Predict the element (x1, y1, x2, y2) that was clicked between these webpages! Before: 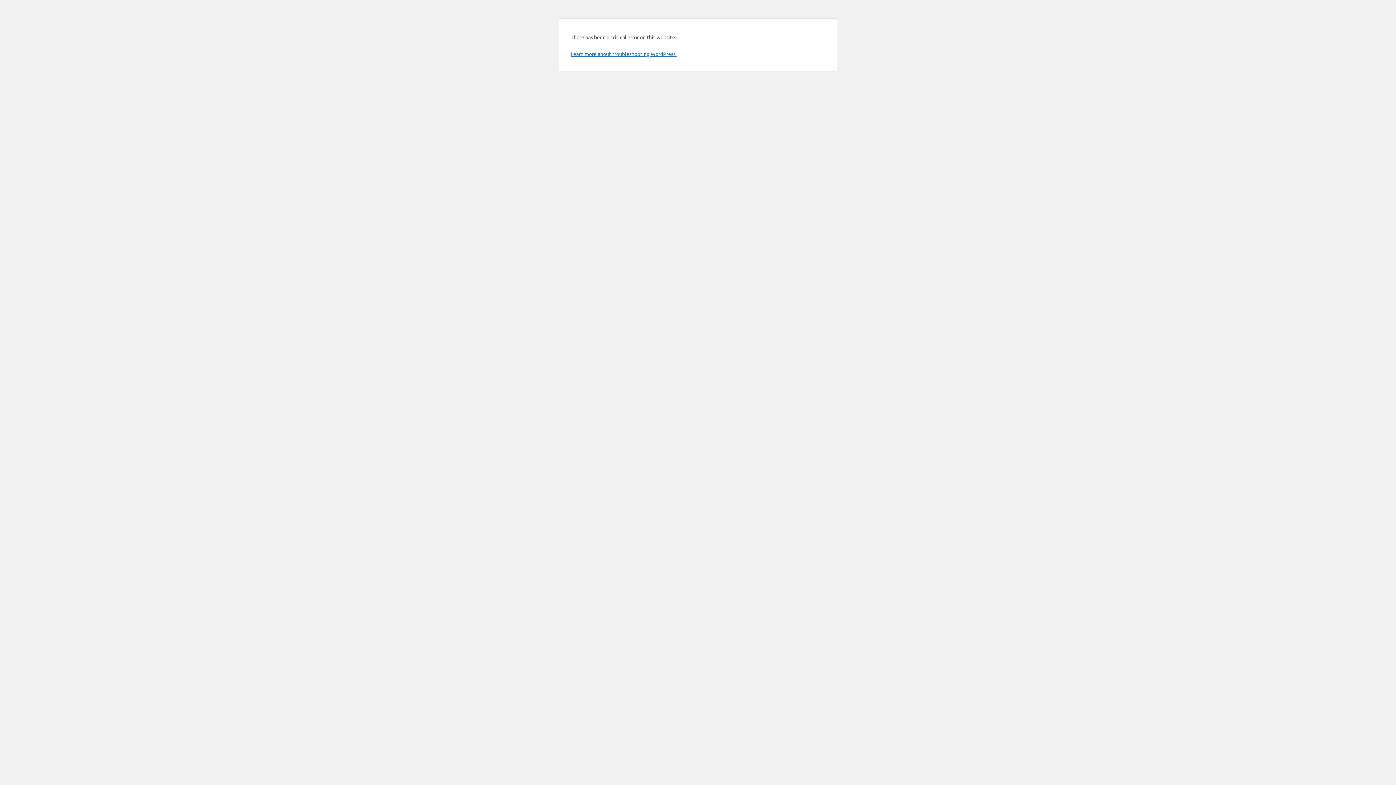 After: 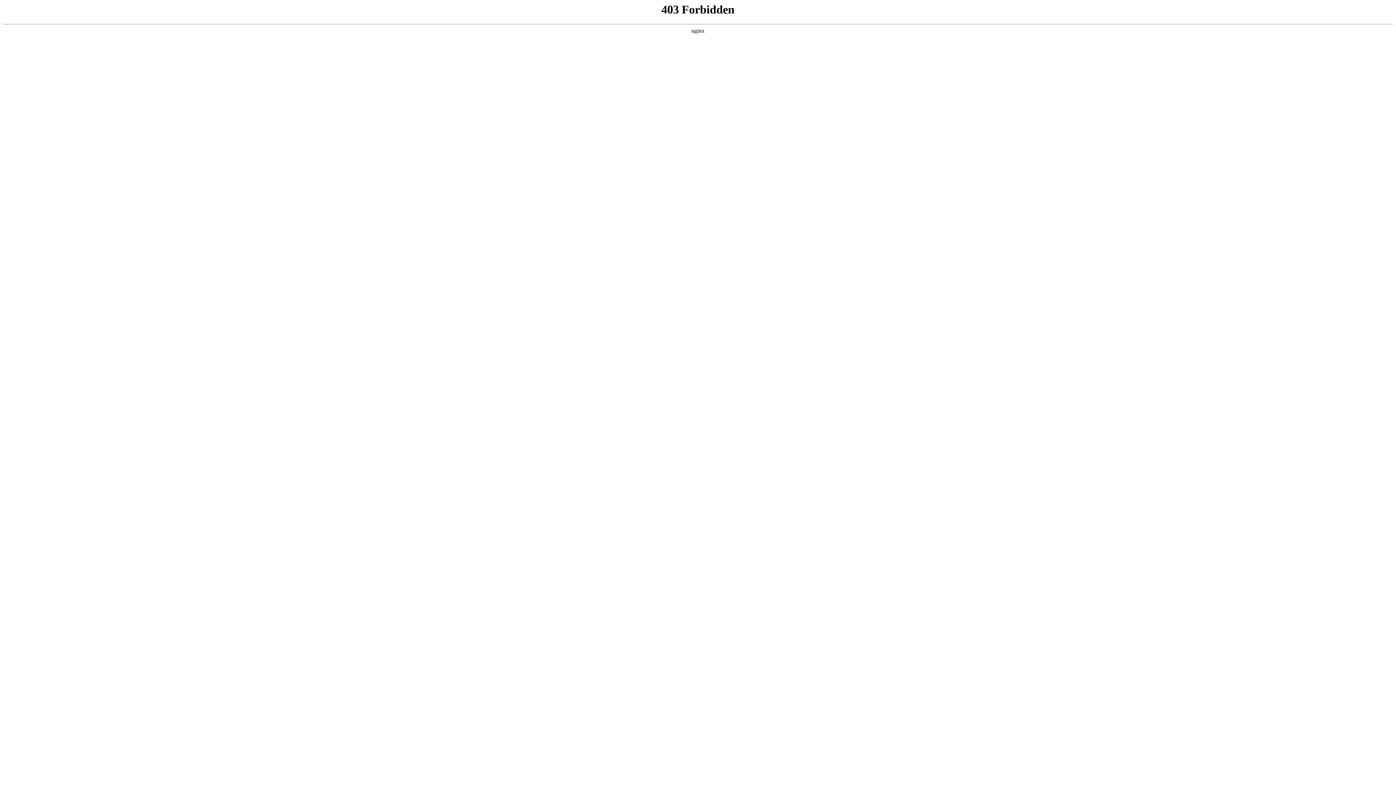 Action: label: Learn more about troubleshooting WordPress. bbox: (570, 50, 676, 57)